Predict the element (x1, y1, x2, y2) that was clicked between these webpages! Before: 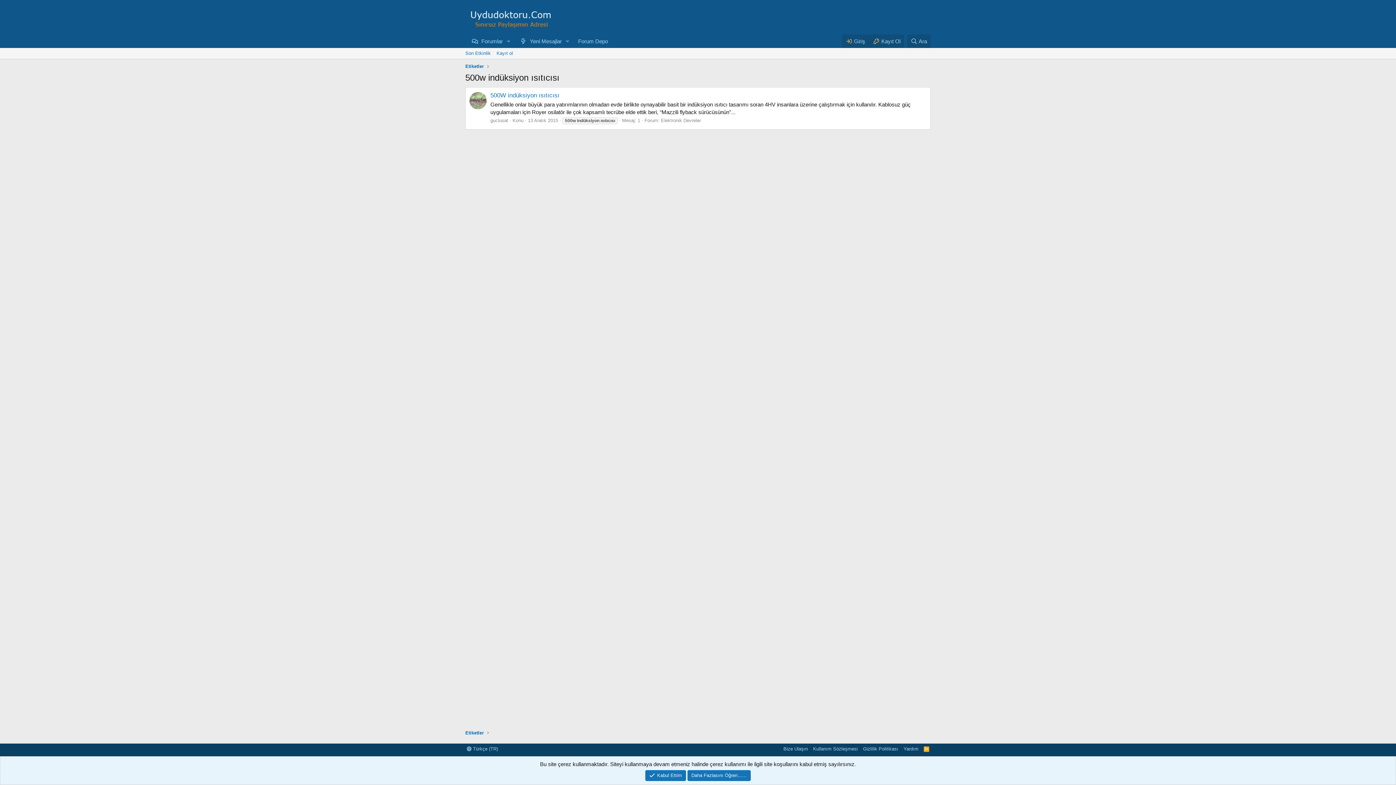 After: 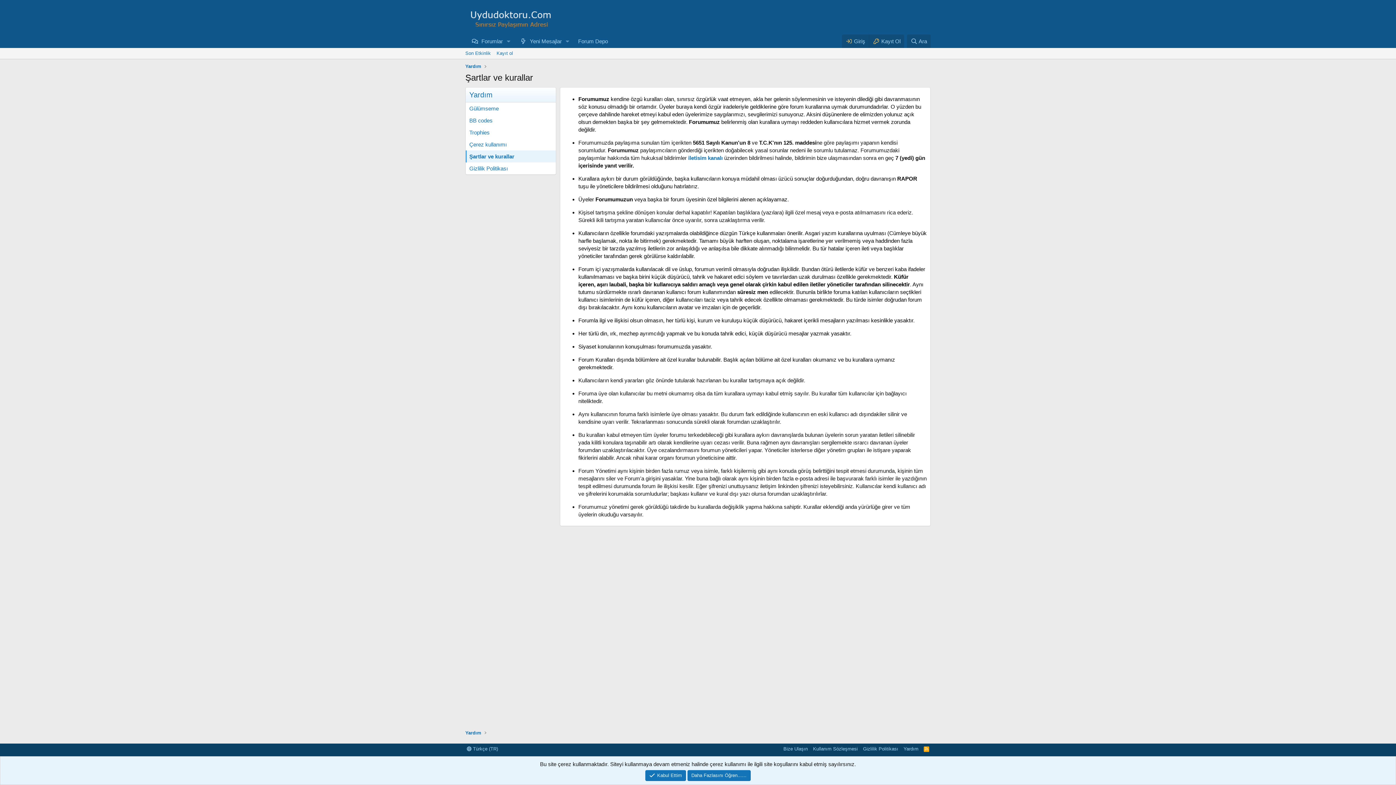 Action: bbox: (811, 745, 859, 752) label: Kullanım Sözleşmesi